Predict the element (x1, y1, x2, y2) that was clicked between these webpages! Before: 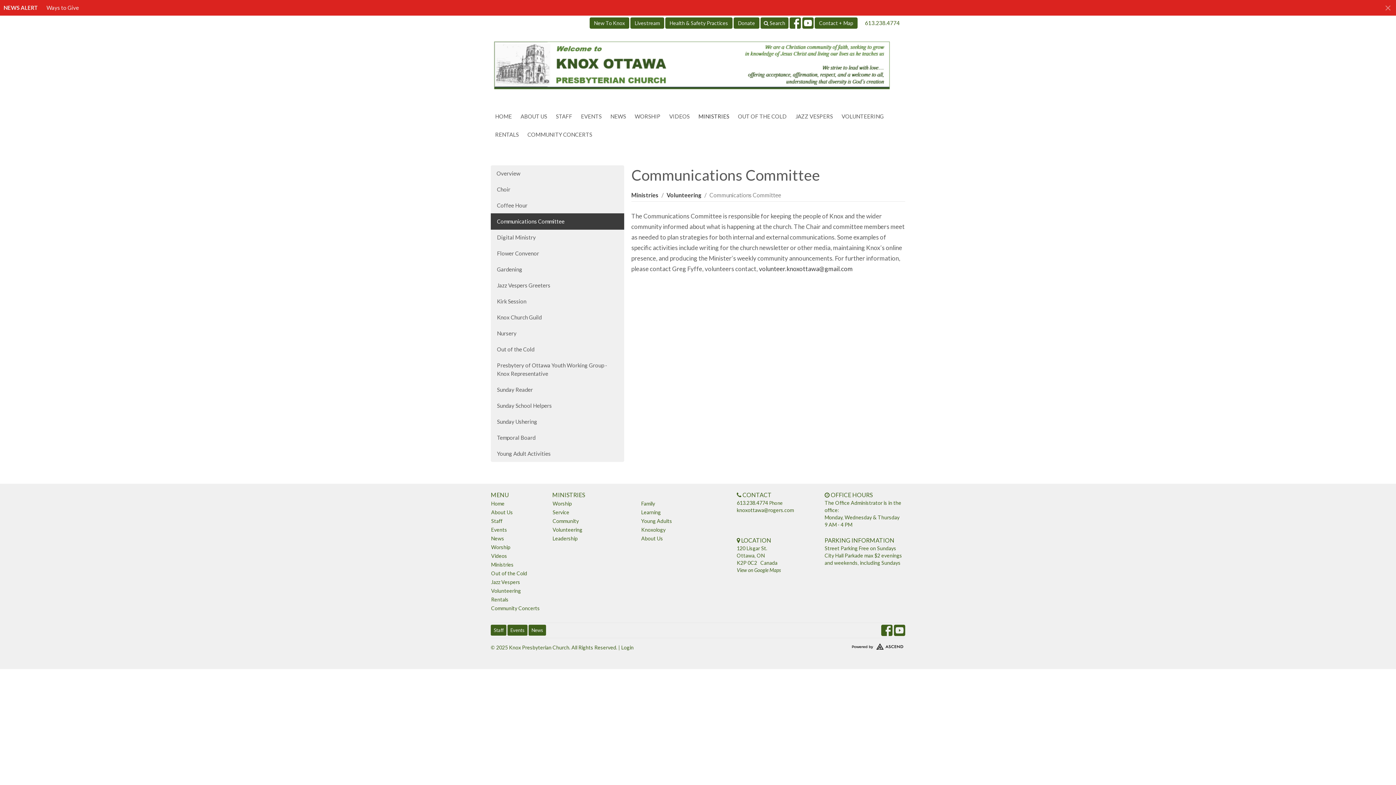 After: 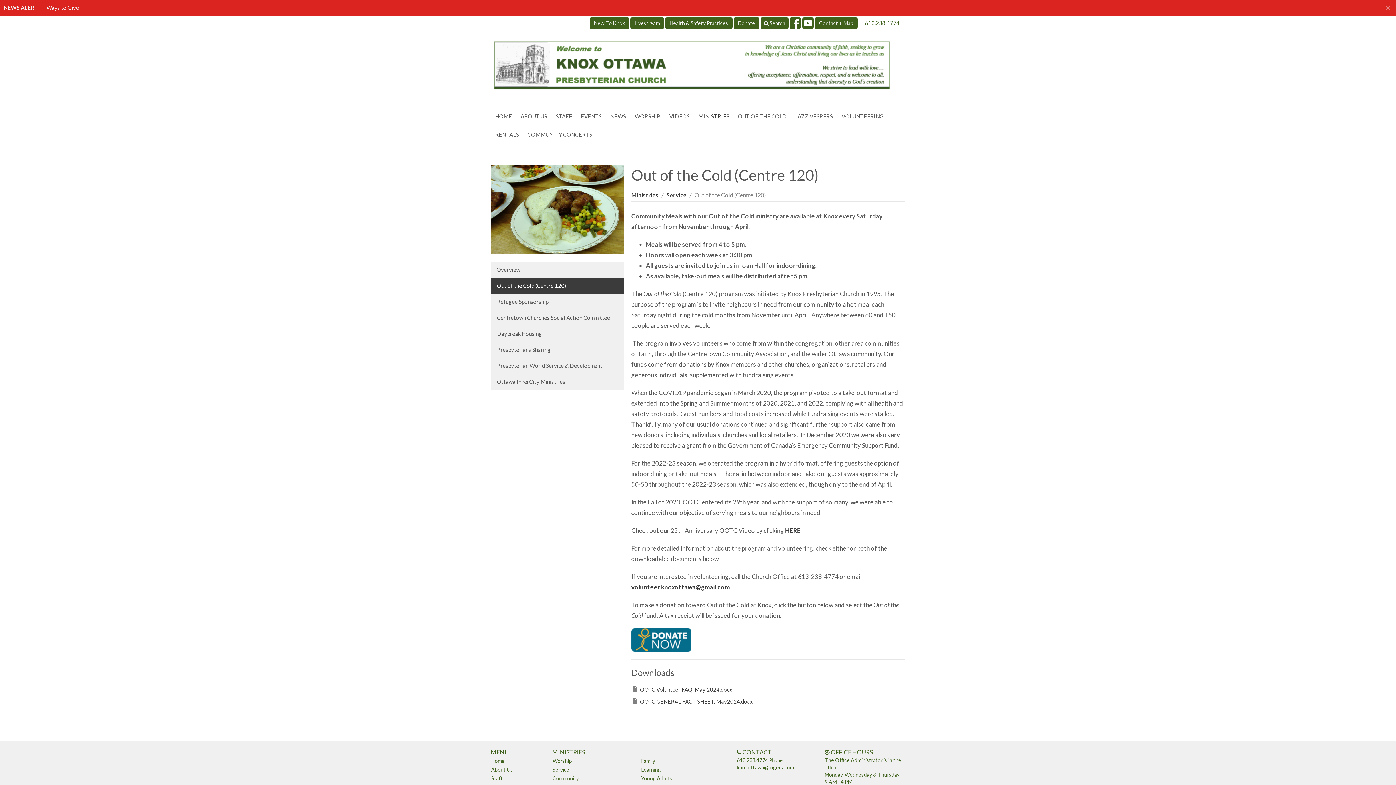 Action: label: Out of the Cold bbox: (490, 569, 545, 578)